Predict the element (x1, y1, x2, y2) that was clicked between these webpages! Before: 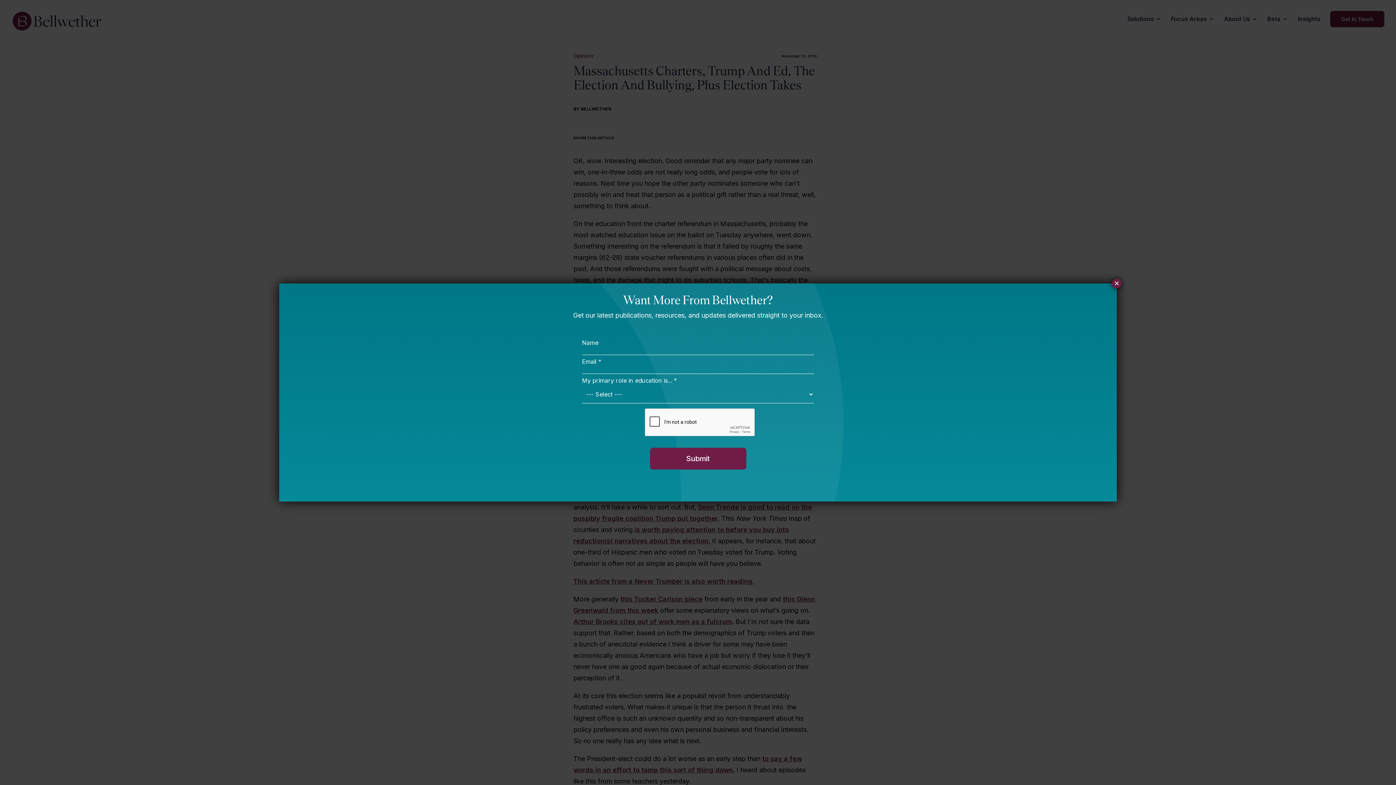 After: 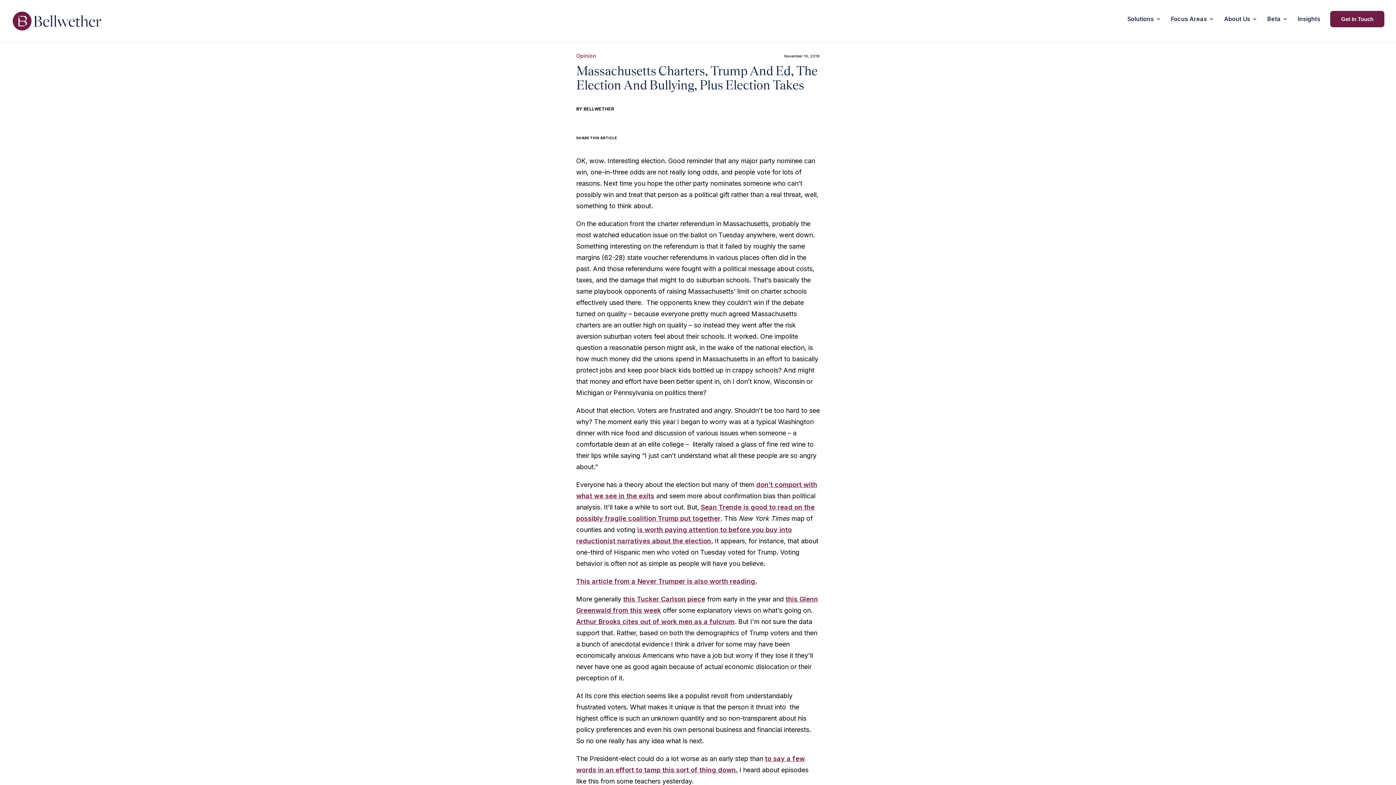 Action: bbox: (1112, 278, 1121, 288) label: Close